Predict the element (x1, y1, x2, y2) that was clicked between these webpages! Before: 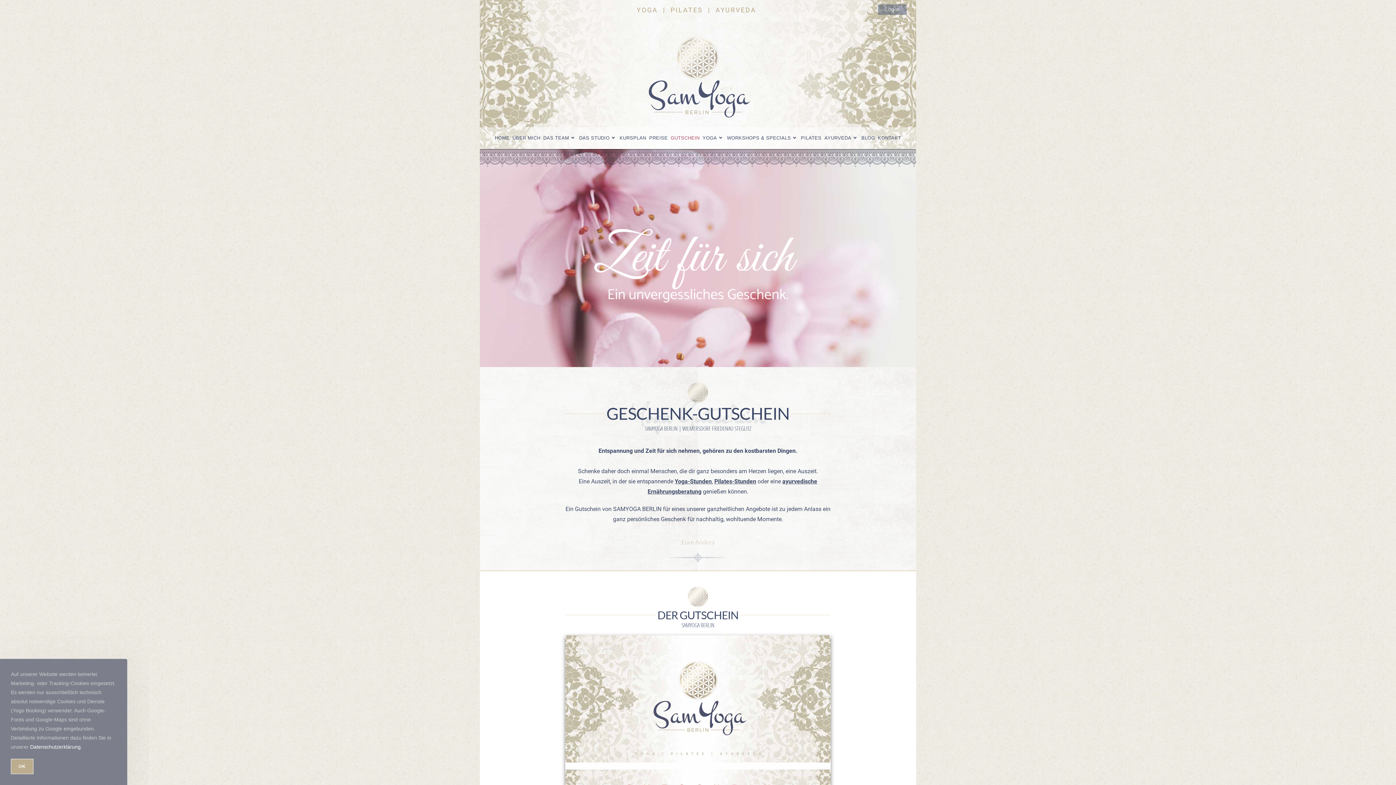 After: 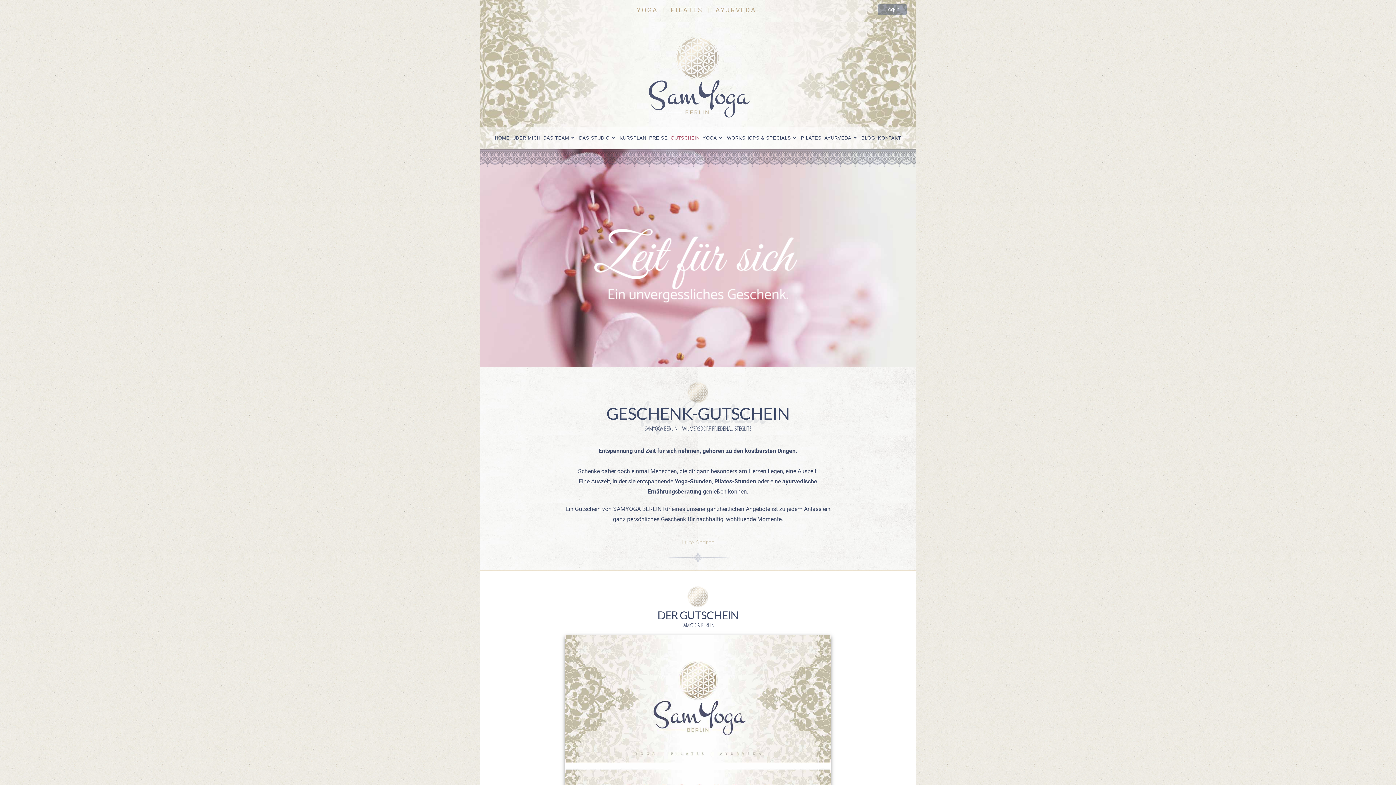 Action: bbox: (10, 759, 33, 774) label: OK